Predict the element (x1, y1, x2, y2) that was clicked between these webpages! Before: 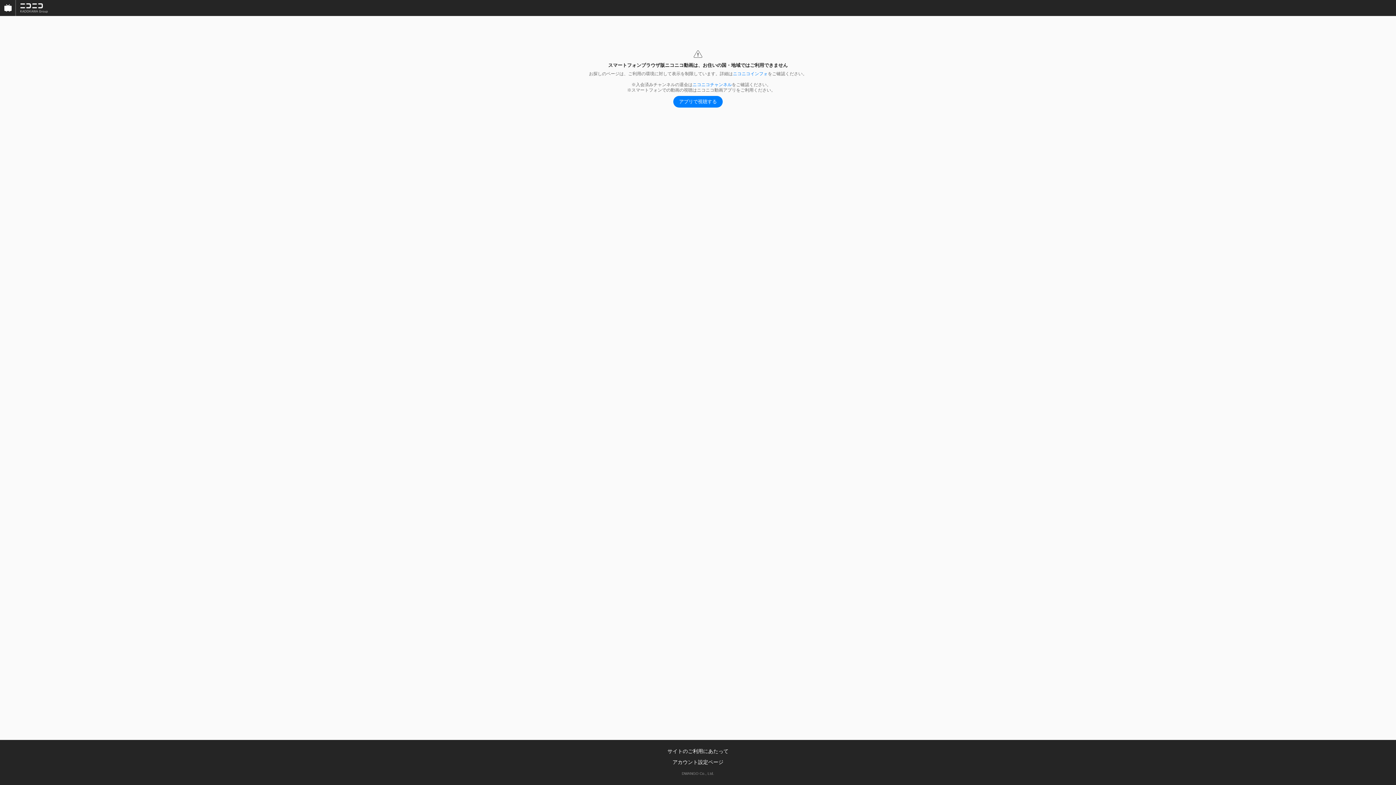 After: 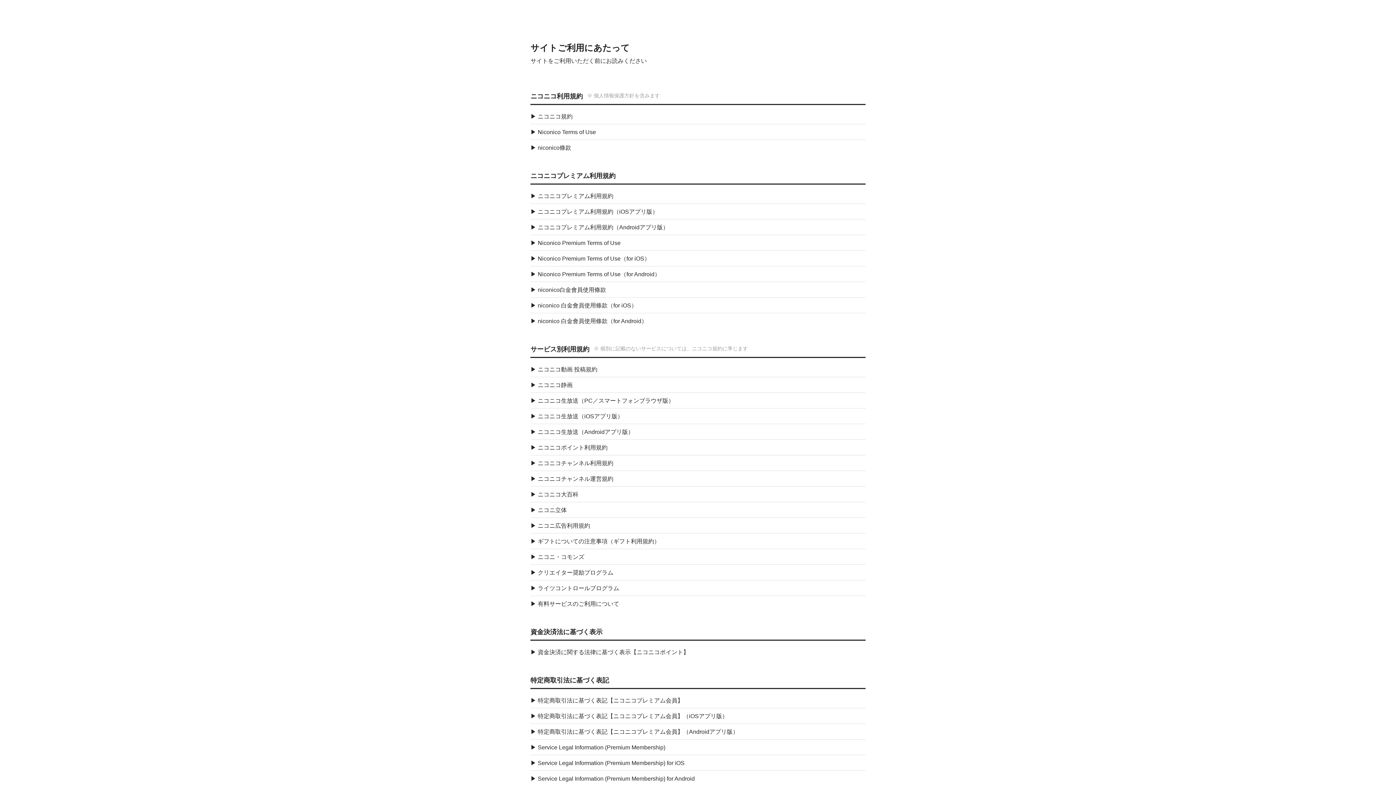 Action: label: サイトのご利用にあたって bbox: (667, 748, 728, 754)